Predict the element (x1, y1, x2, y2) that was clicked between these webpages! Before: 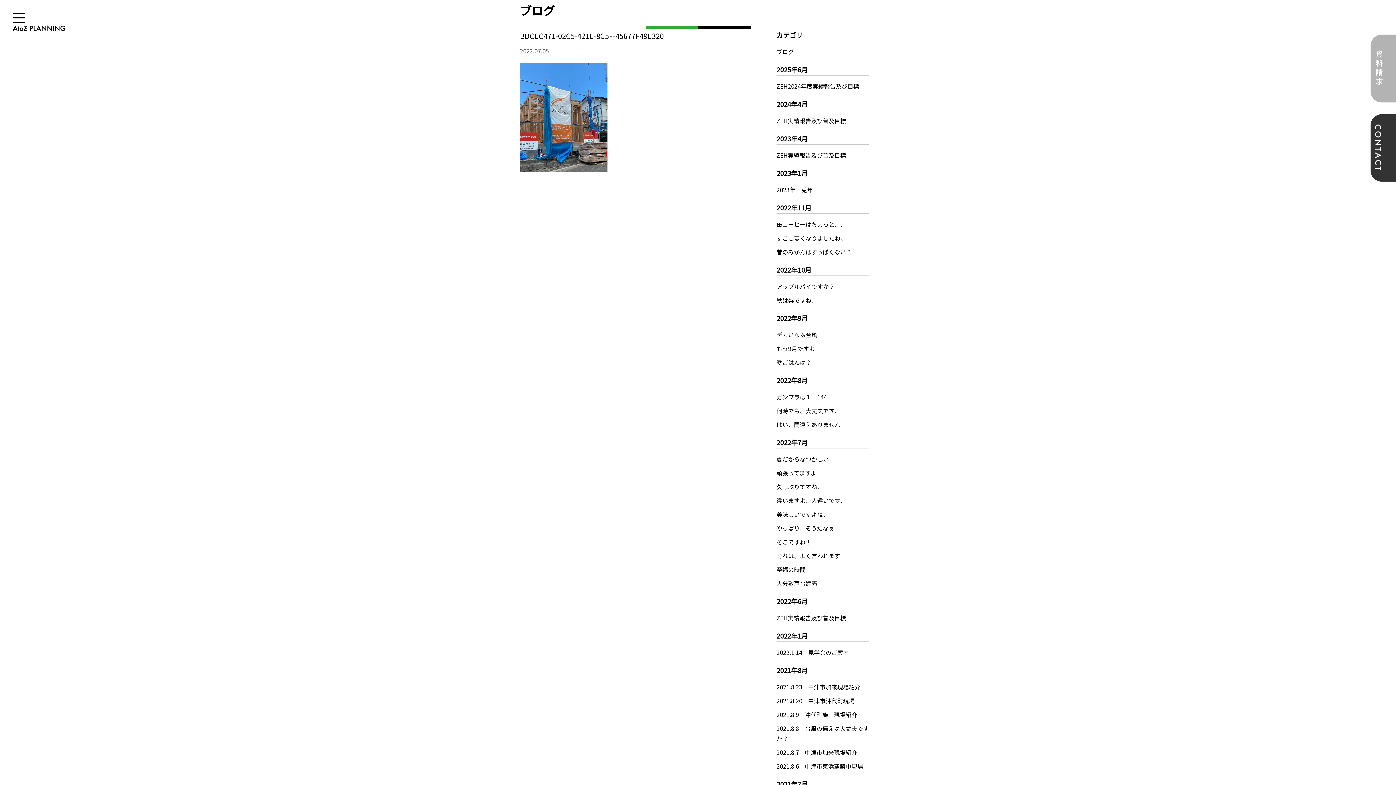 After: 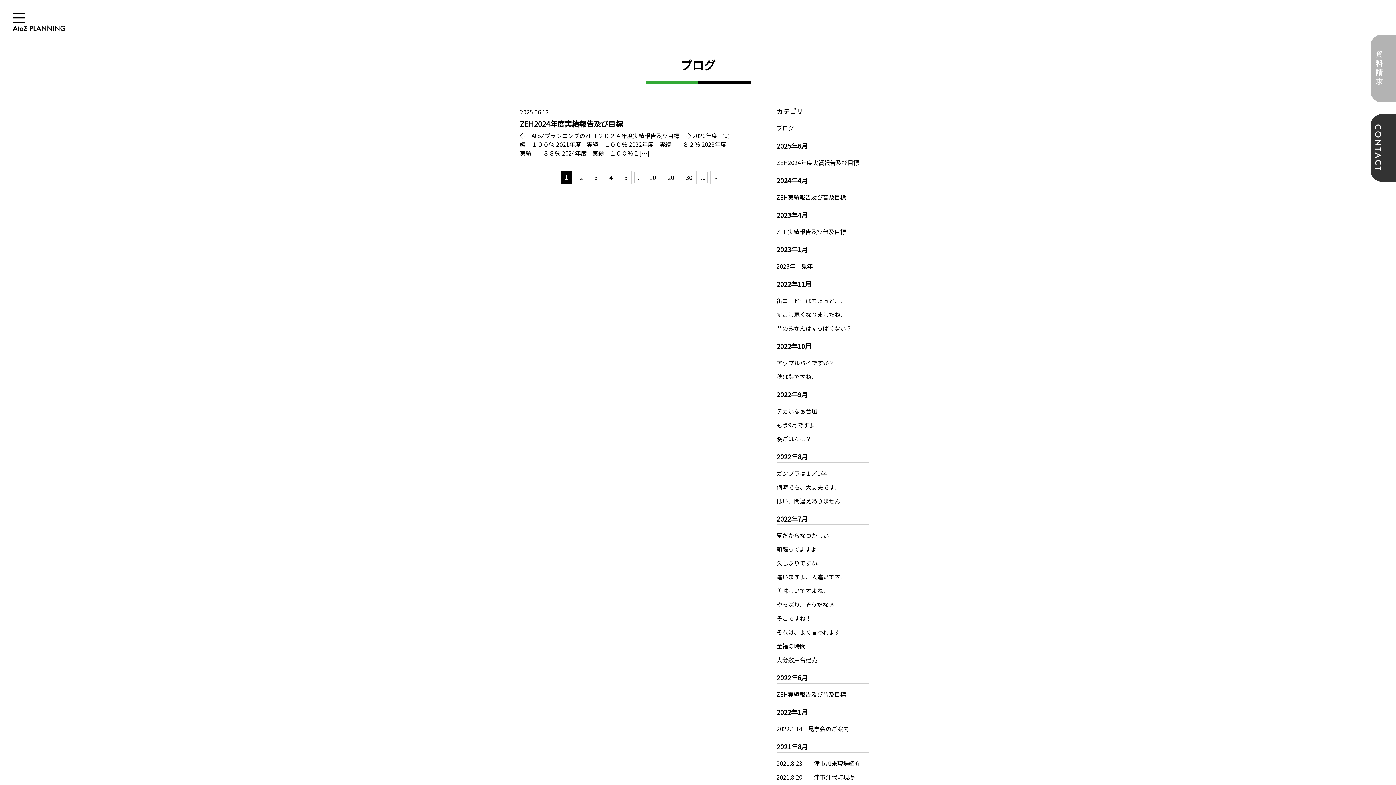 Action: bbox: (776, 47, 794, 56) label: ブログ